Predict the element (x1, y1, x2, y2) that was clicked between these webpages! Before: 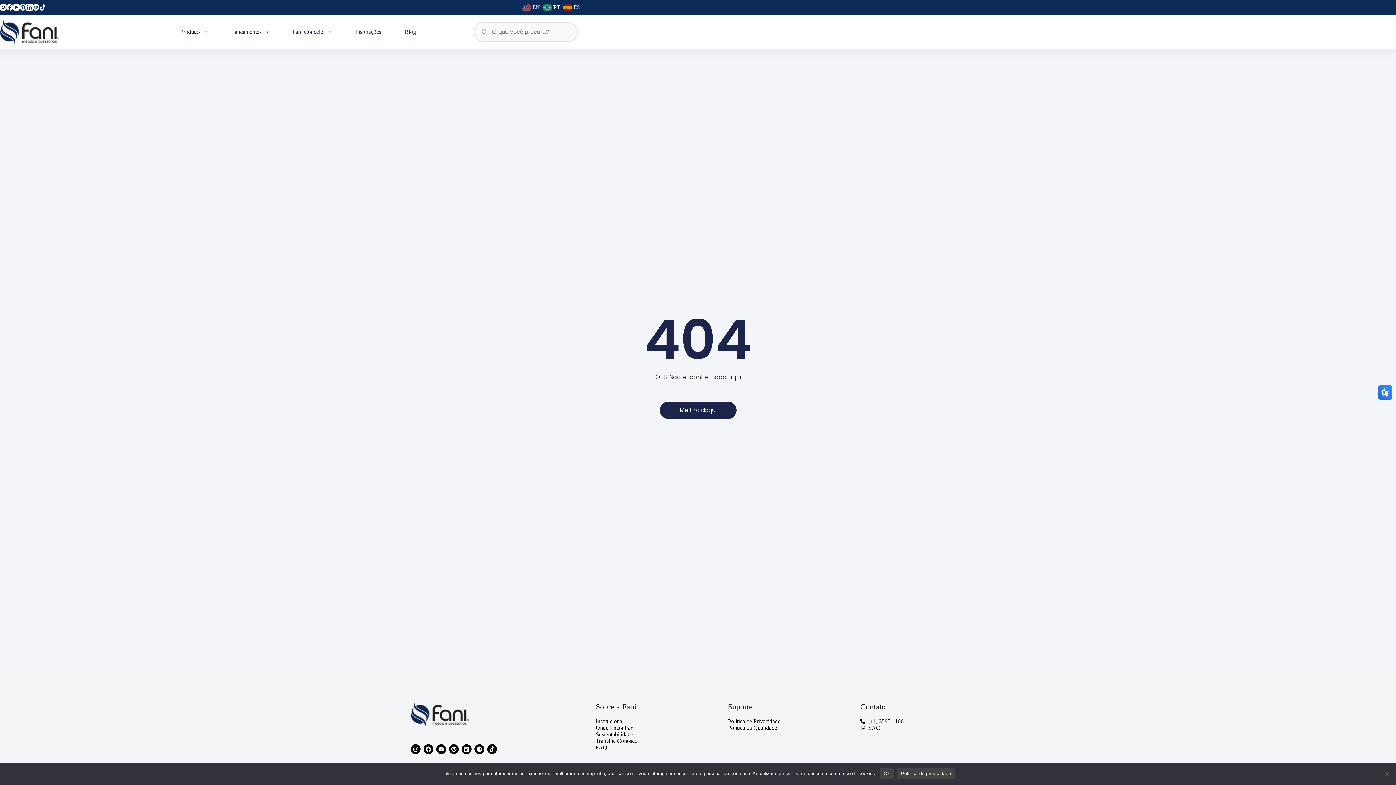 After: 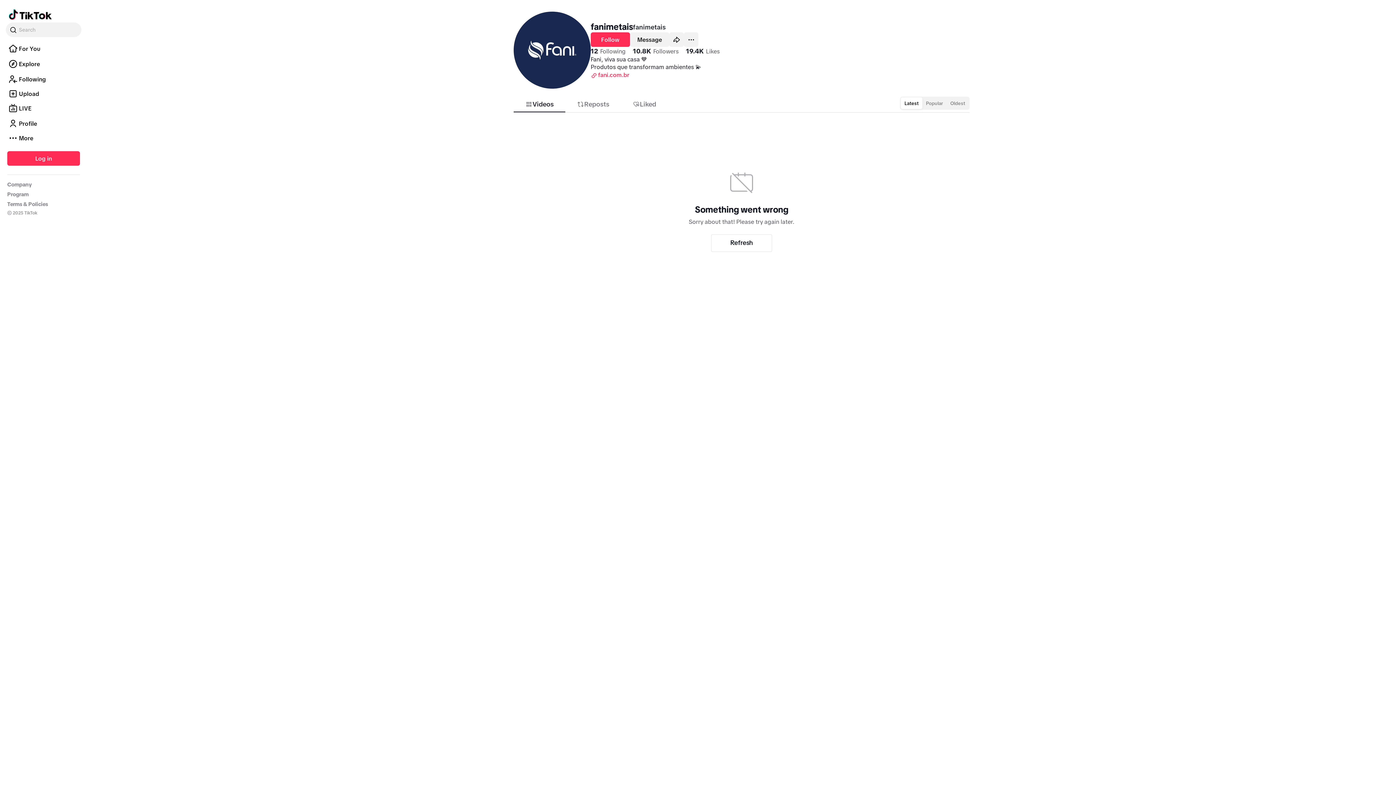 Action: label: TikTok bbox: (39, 4, 45, 10)